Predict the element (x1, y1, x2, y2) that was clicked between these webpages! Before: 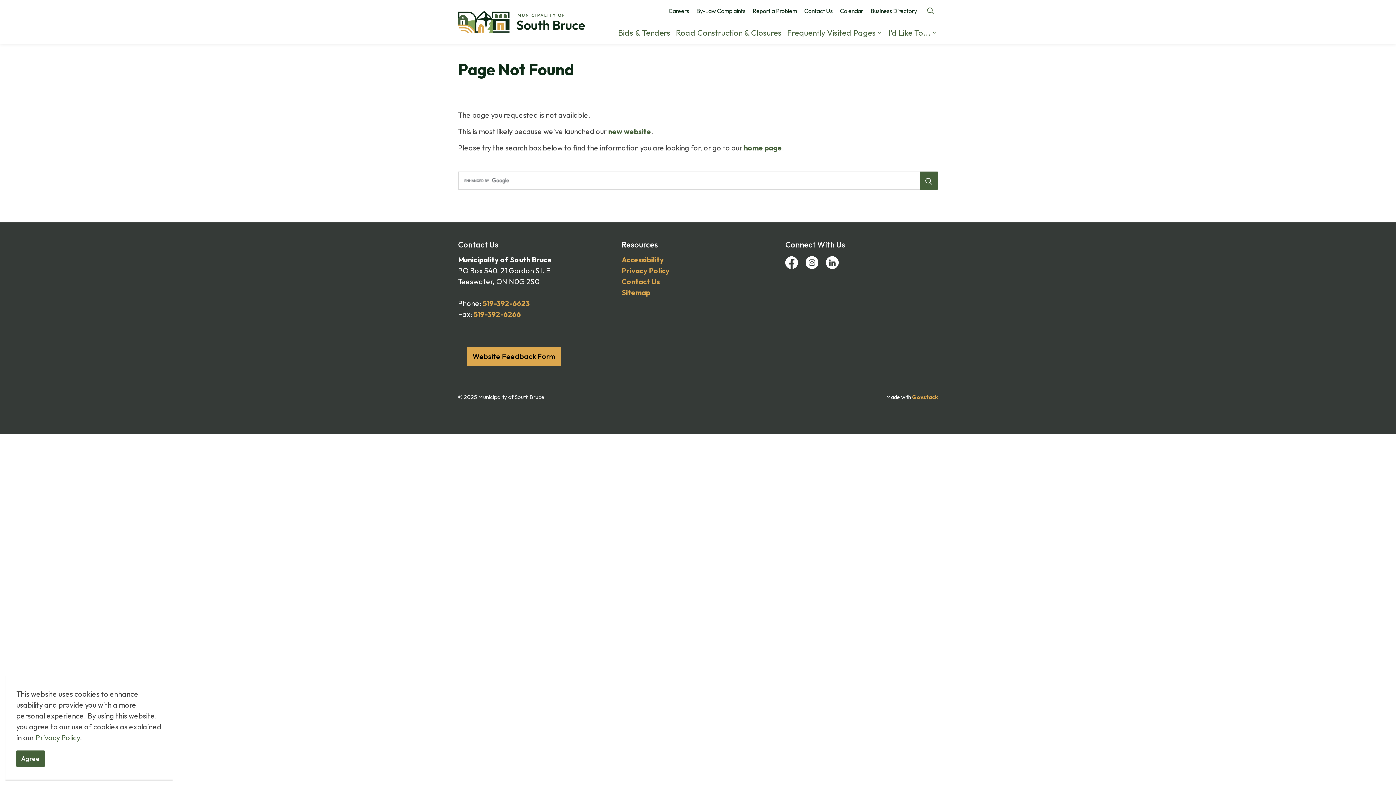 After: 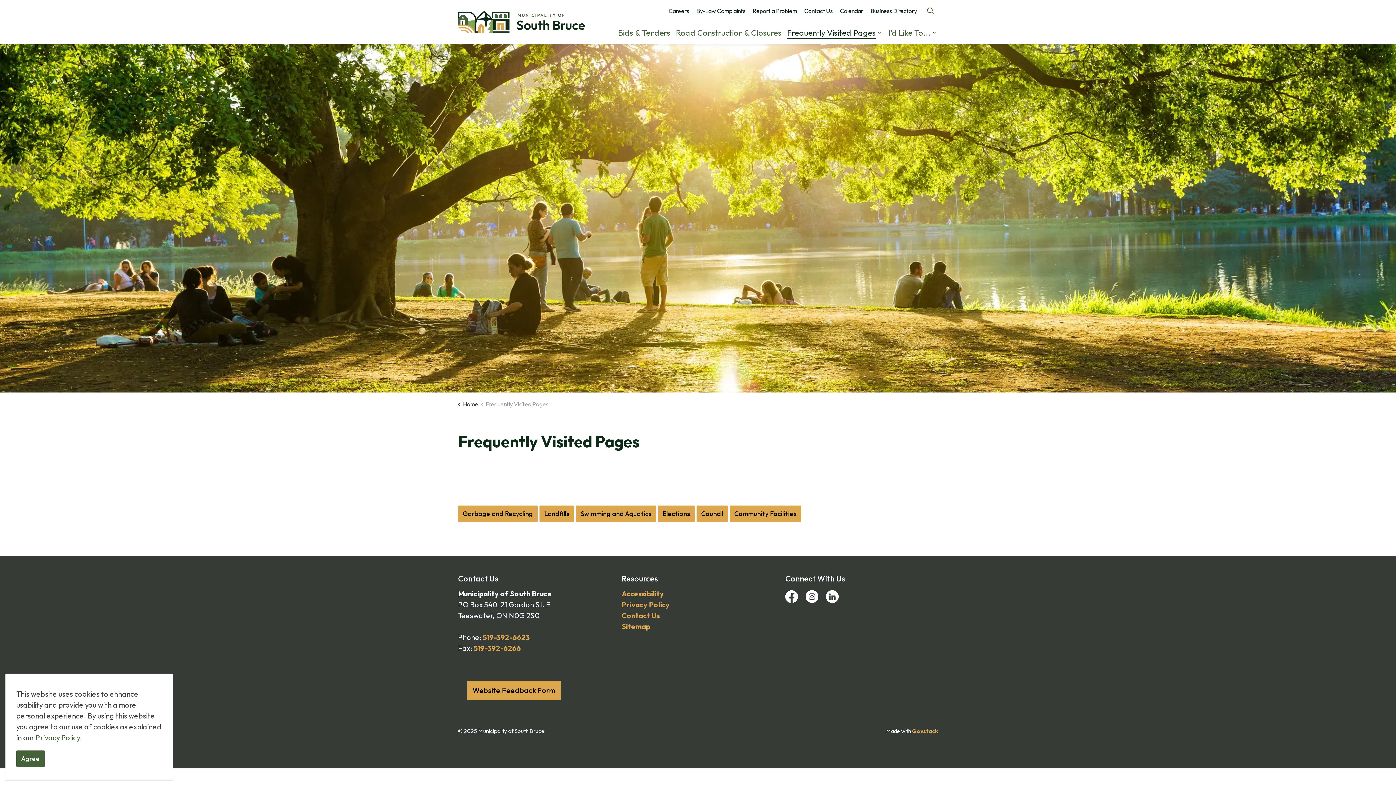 Action: label: Frequently Visited Pages bbox: (781, 21, 876, 43)